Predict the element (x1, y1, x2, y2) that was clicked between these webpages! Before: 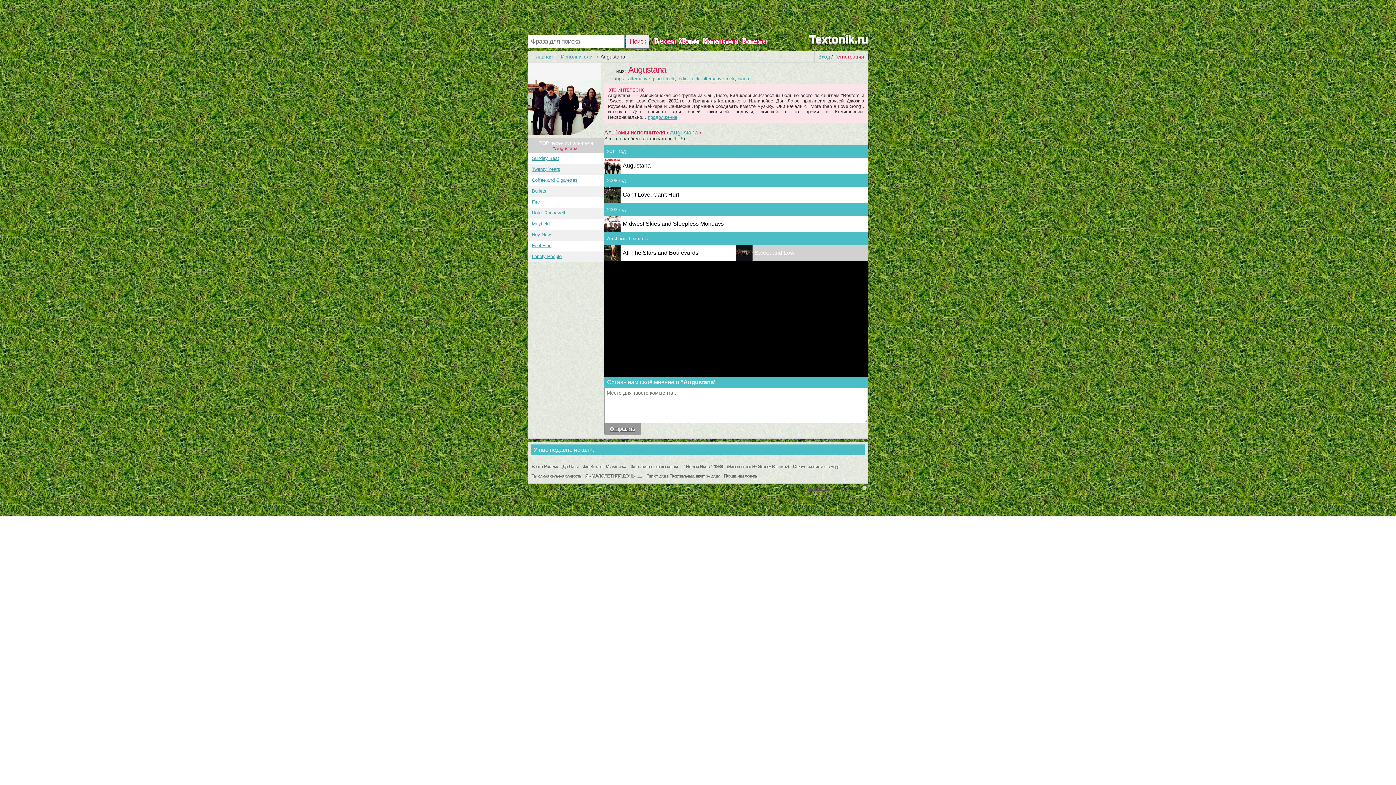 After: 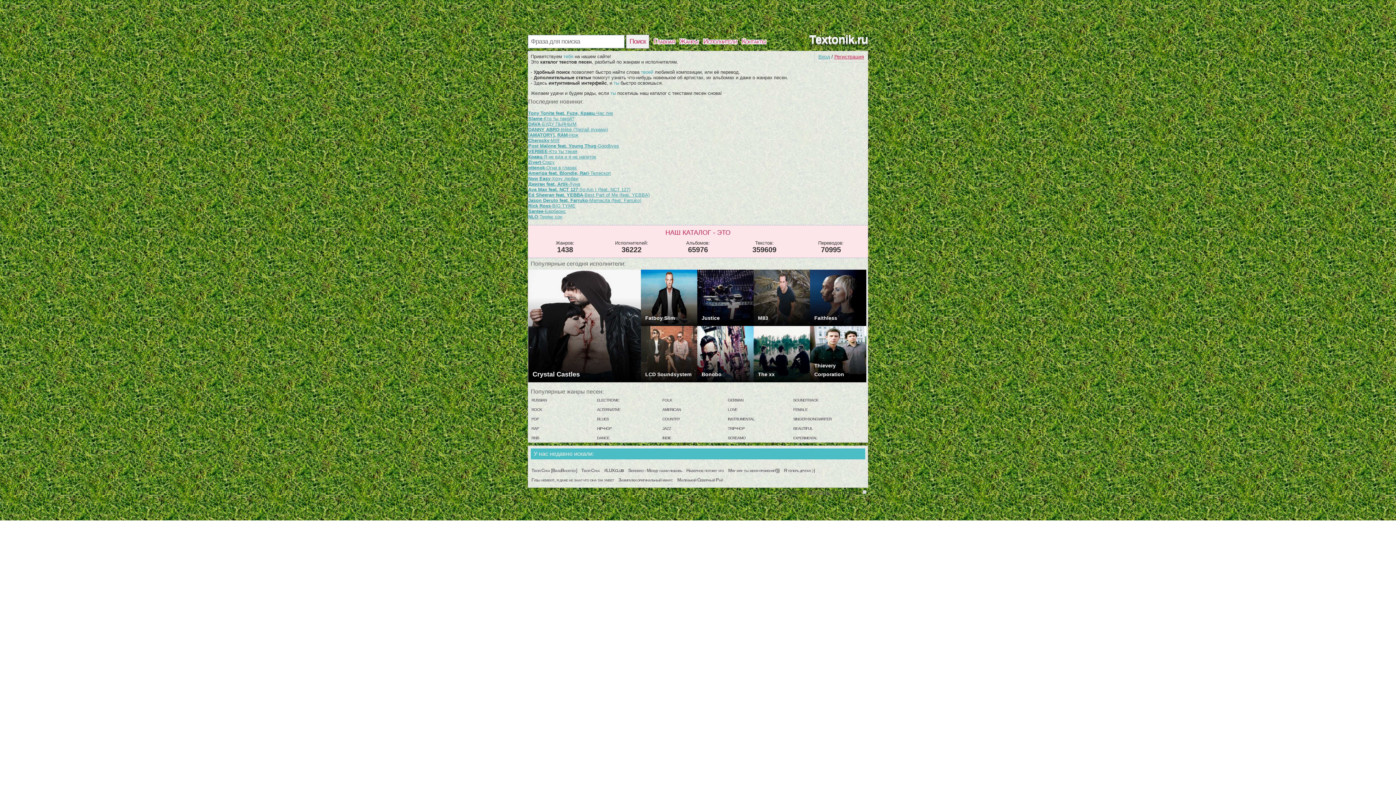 Action: label: Textonik.ru bbox: (807, 485, 830, 491)